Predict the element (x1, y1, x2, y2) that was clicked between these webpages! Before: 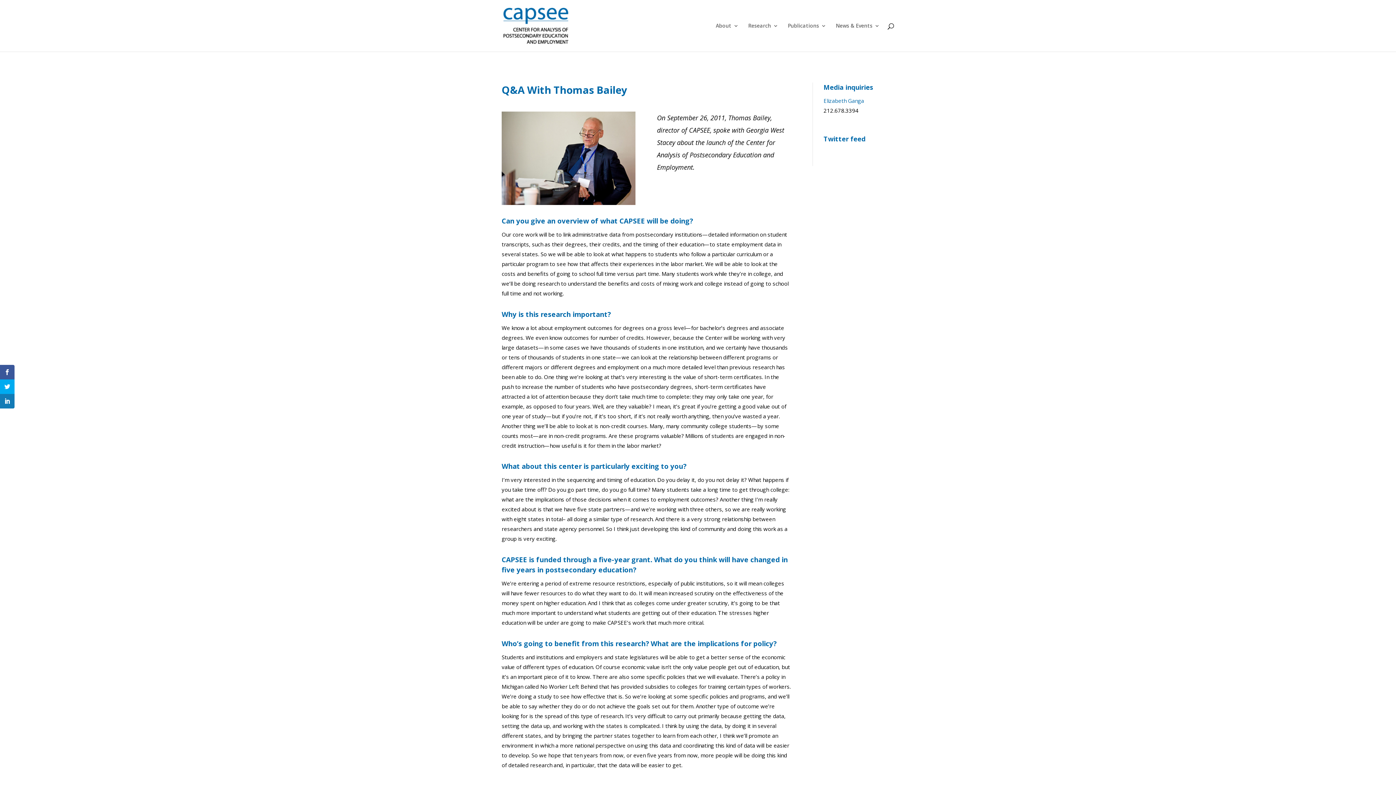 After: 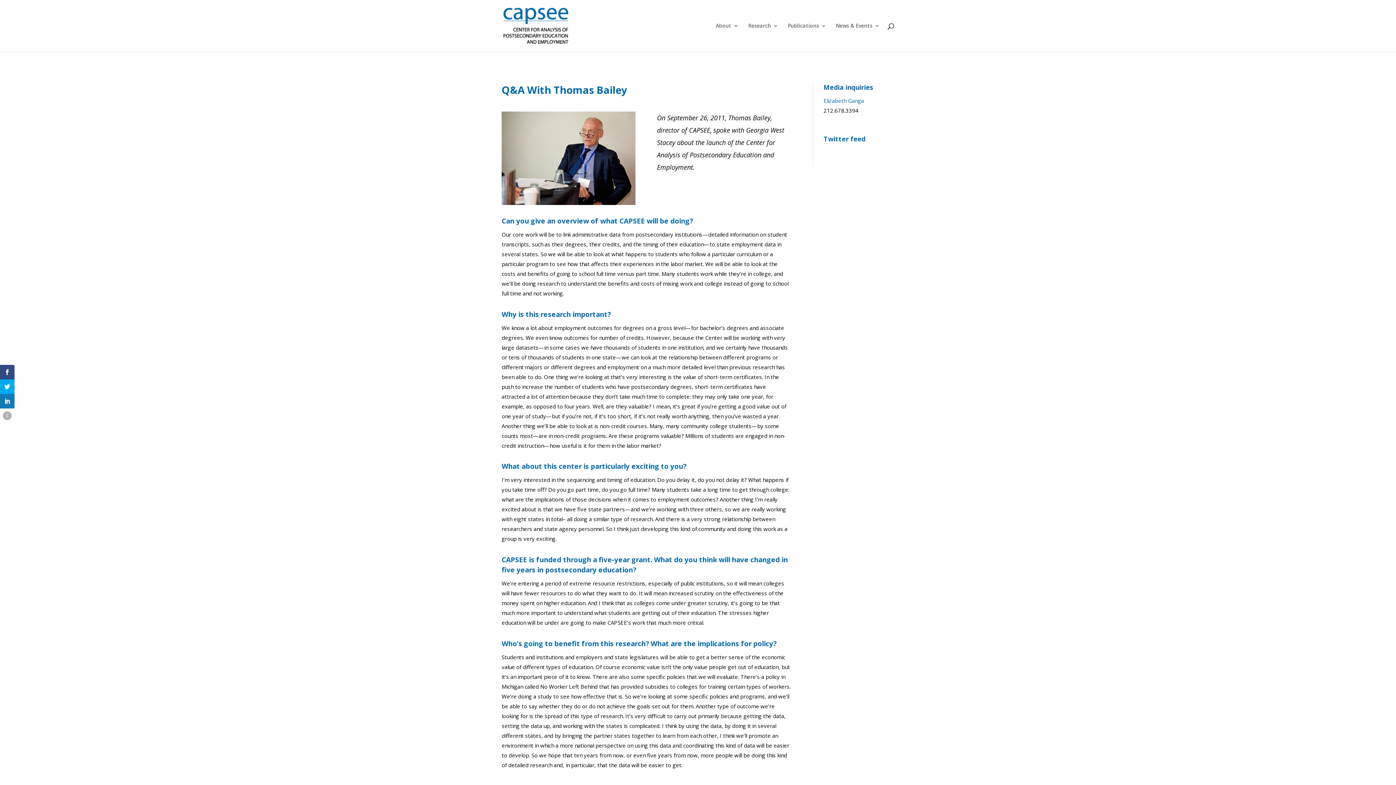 Action: bbox: (0, 365, 14, 379)